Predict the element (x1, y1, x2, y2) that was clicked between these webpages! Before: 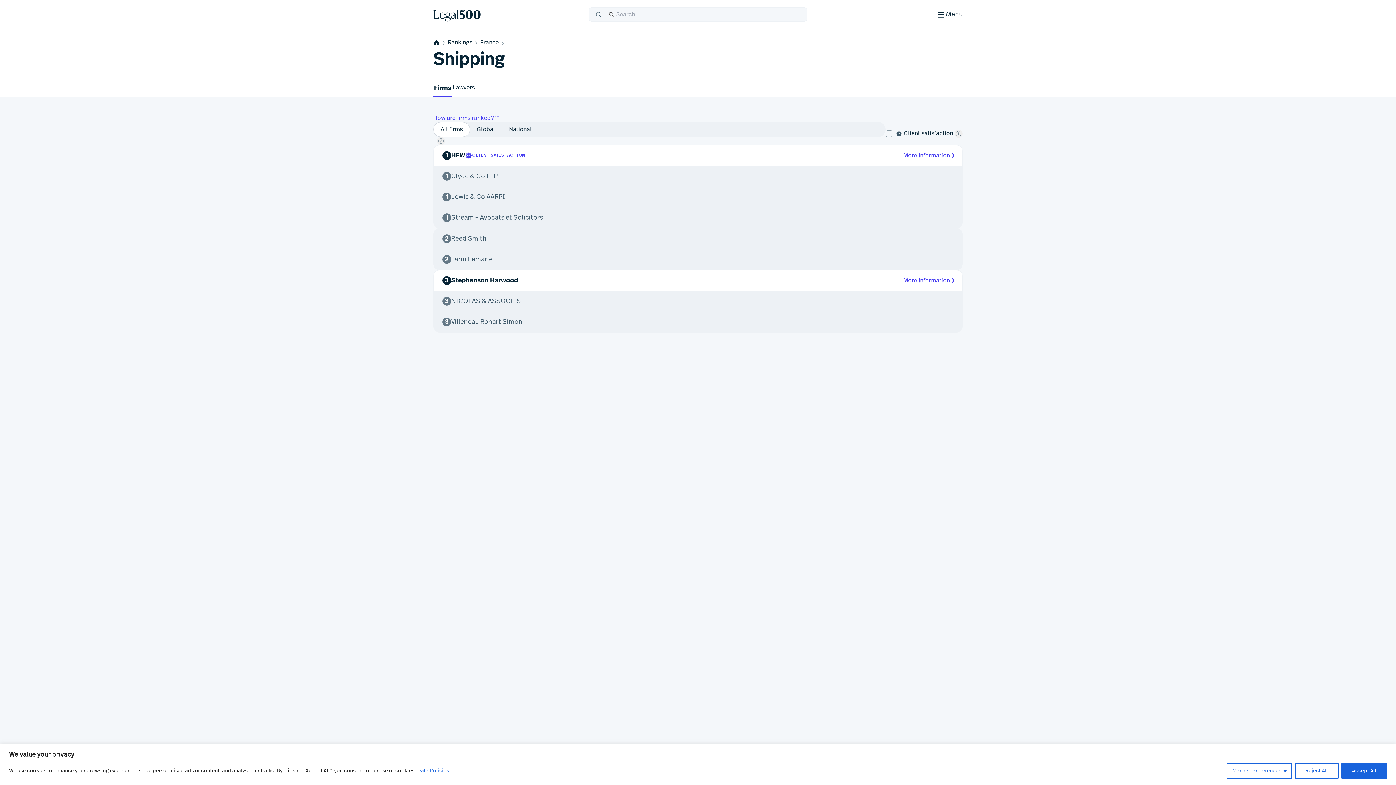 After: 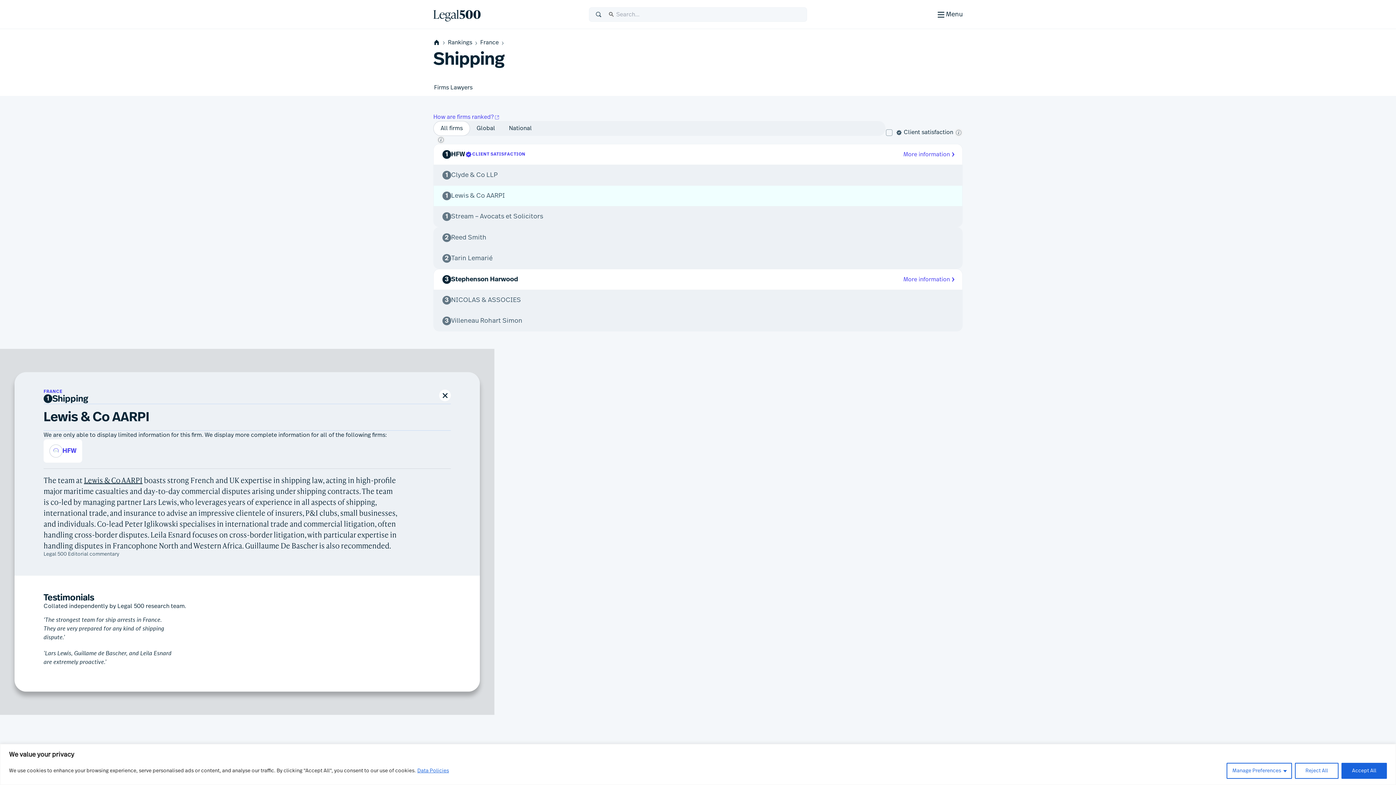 Action: label: 1
Lewis & Co AARPI bbox: (436, 186, 962, 207)